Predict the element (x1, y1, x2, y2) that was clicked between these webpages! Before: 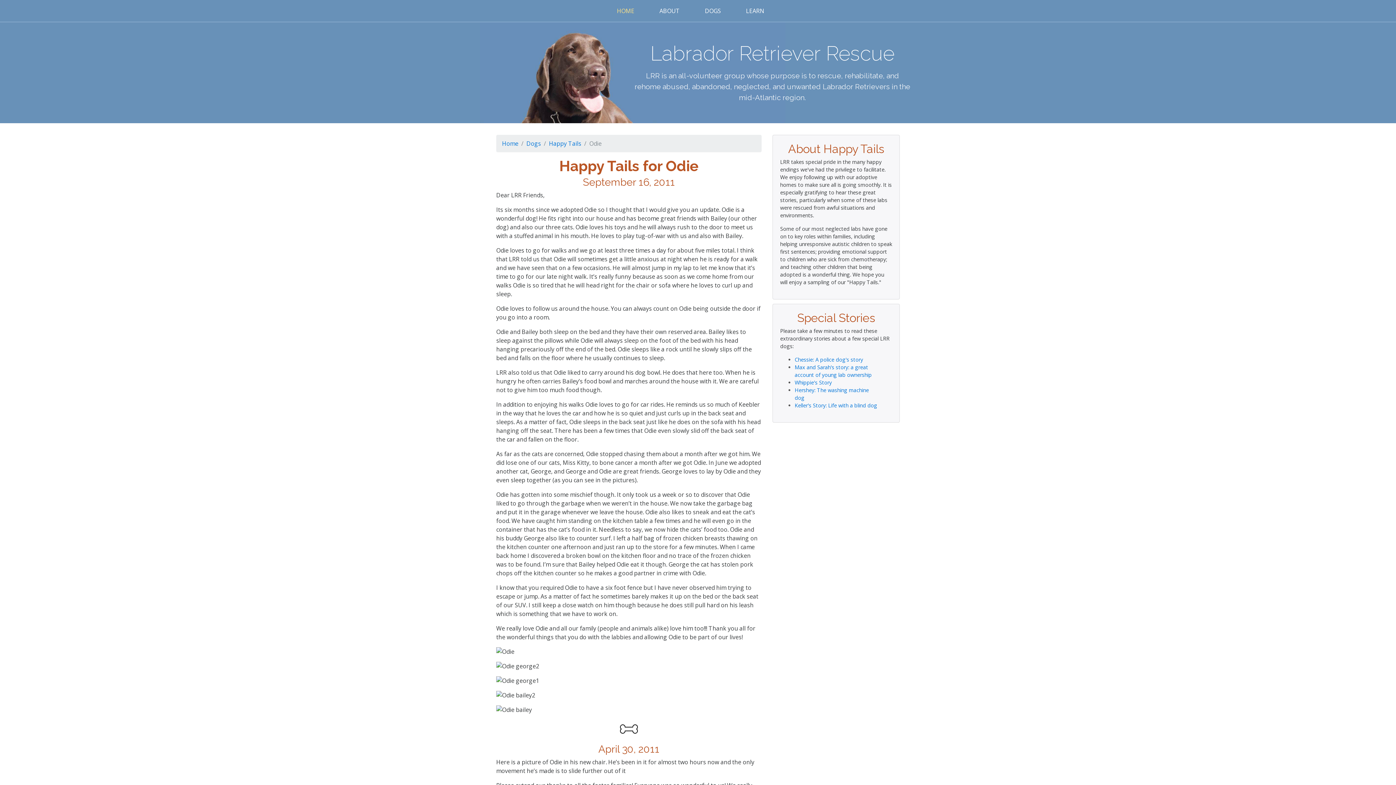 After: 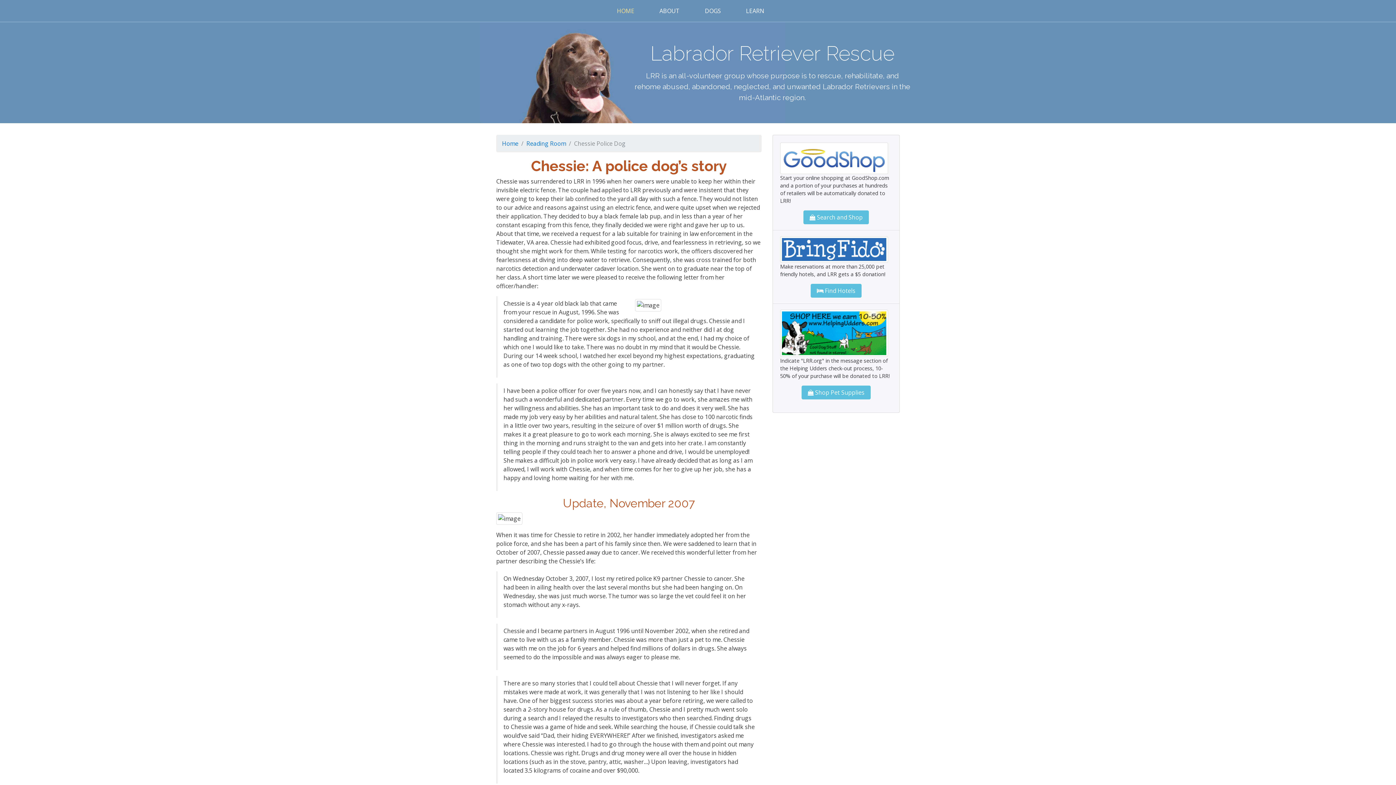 Action: bbox: (794, 356, 863, 363) label: Chessie: A police dog's story